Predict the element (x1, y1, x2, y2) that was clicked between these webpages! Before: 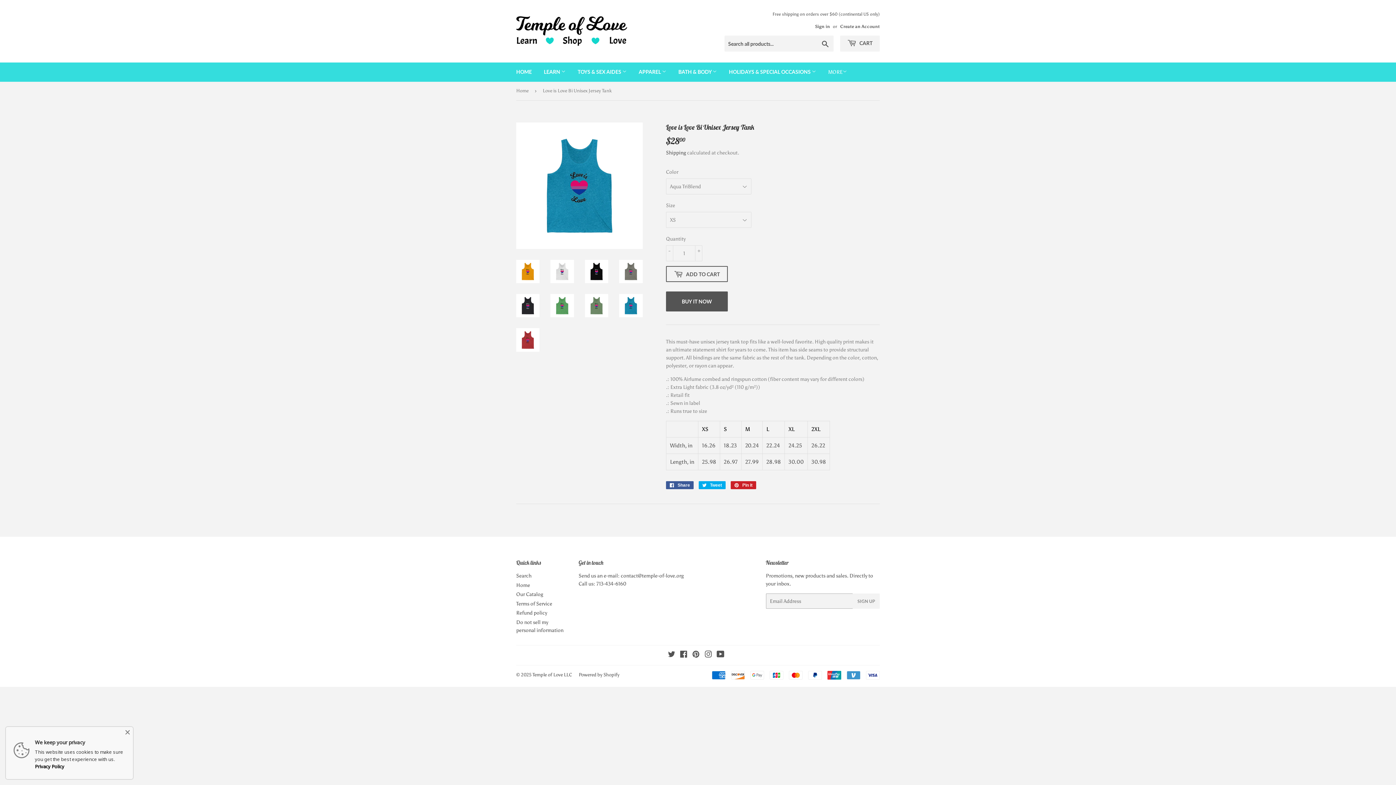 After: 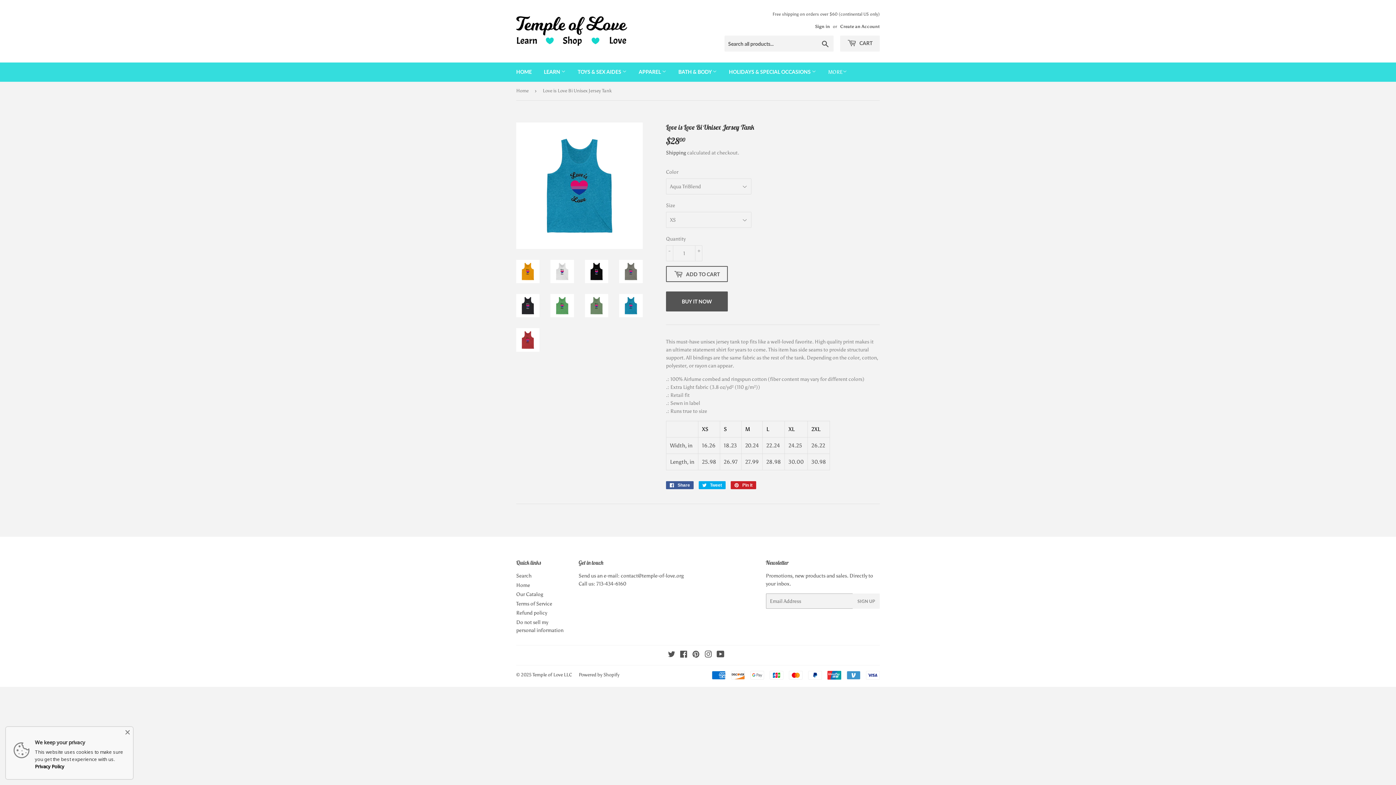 Action: bbox: (619, 294, 642, 317)